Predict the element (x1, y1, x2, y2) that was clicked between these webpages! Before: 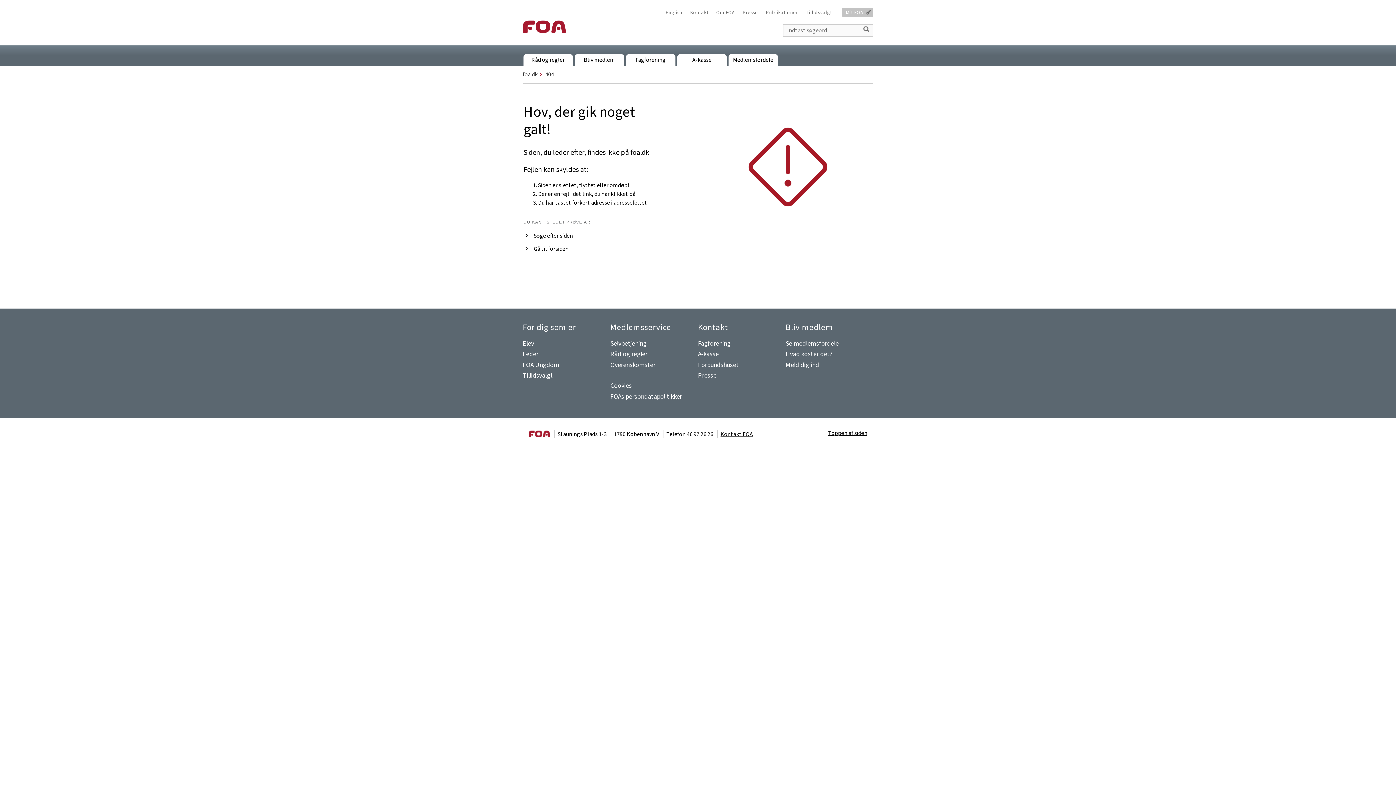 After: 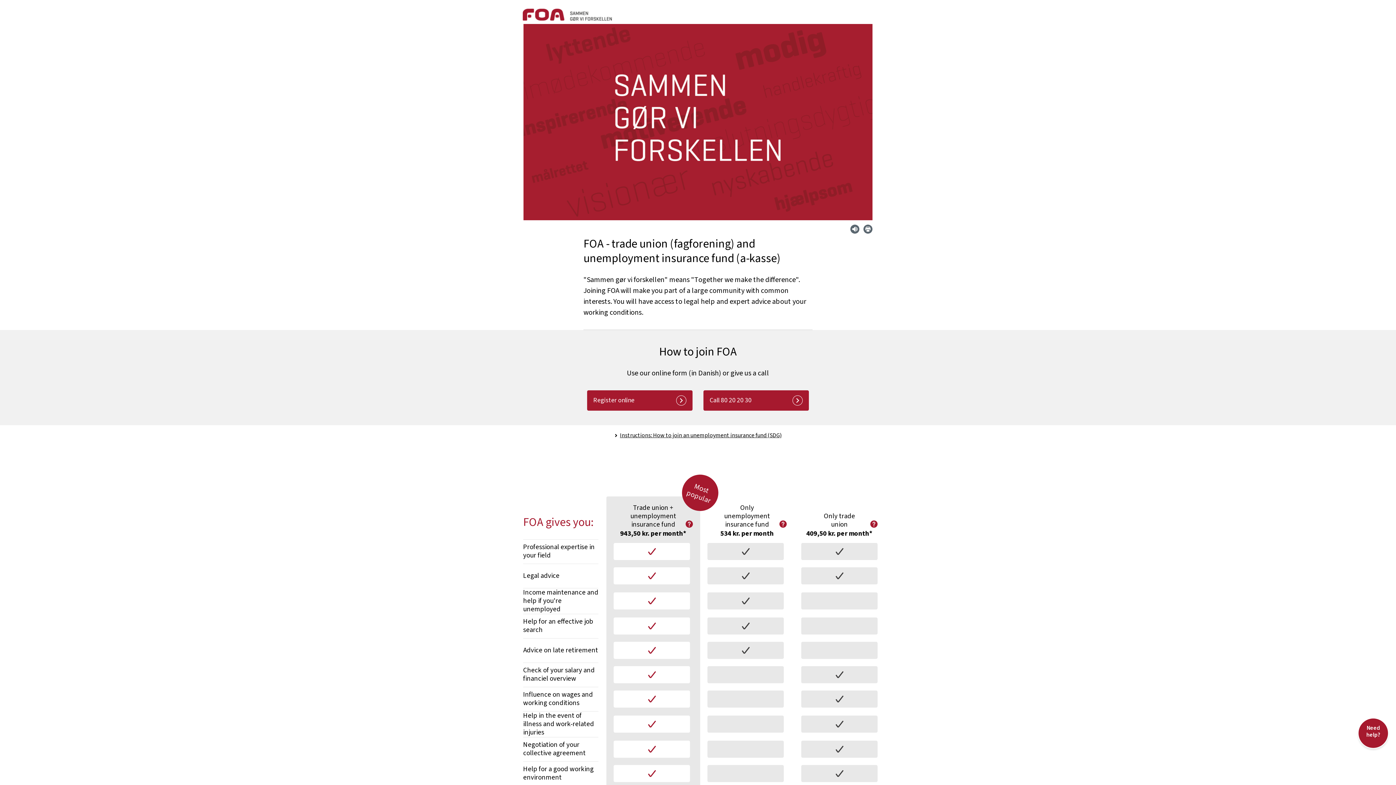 Action: label: English bbox: (661, 7, 686, 17)